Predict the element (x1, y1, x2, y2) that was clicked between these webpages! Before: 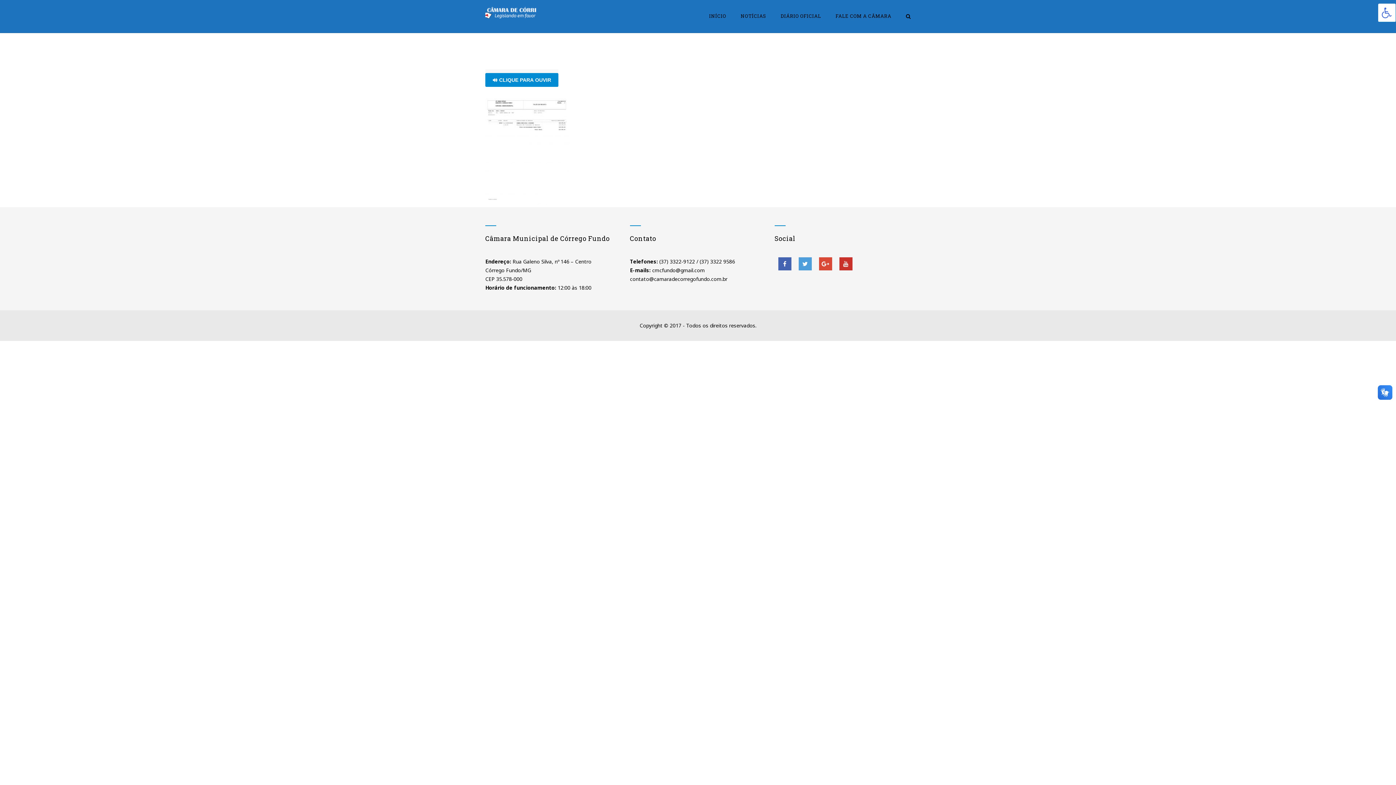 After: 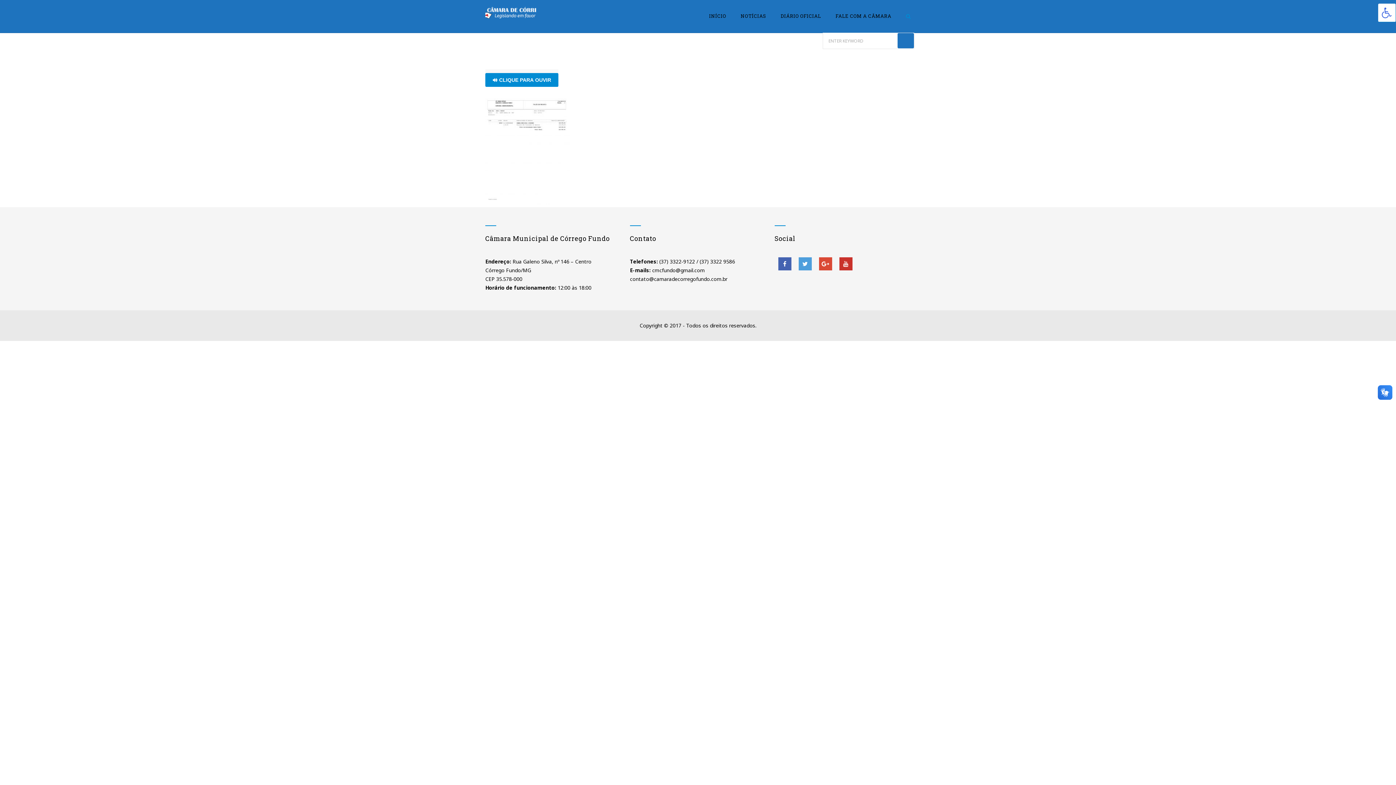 Action: bbox: (906, 12, 910, 19)